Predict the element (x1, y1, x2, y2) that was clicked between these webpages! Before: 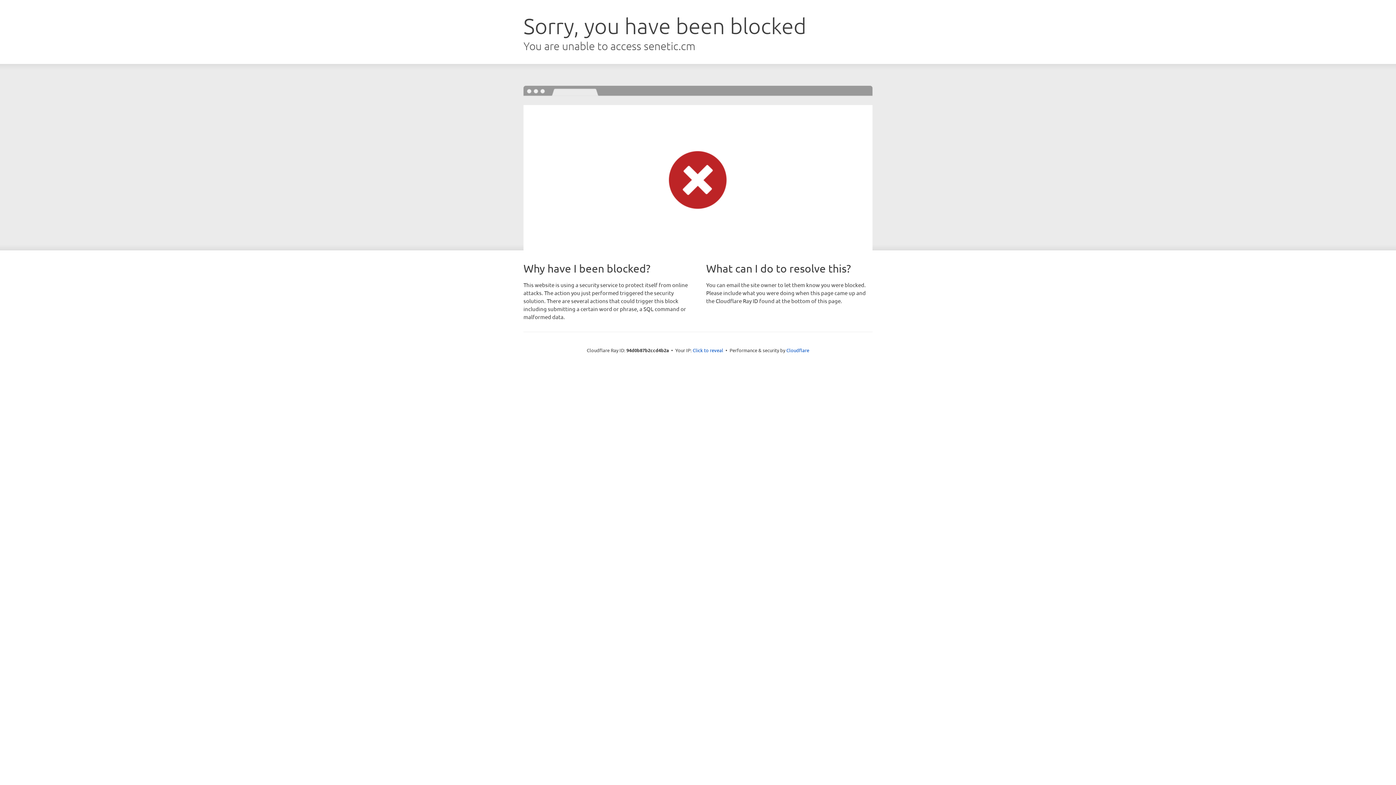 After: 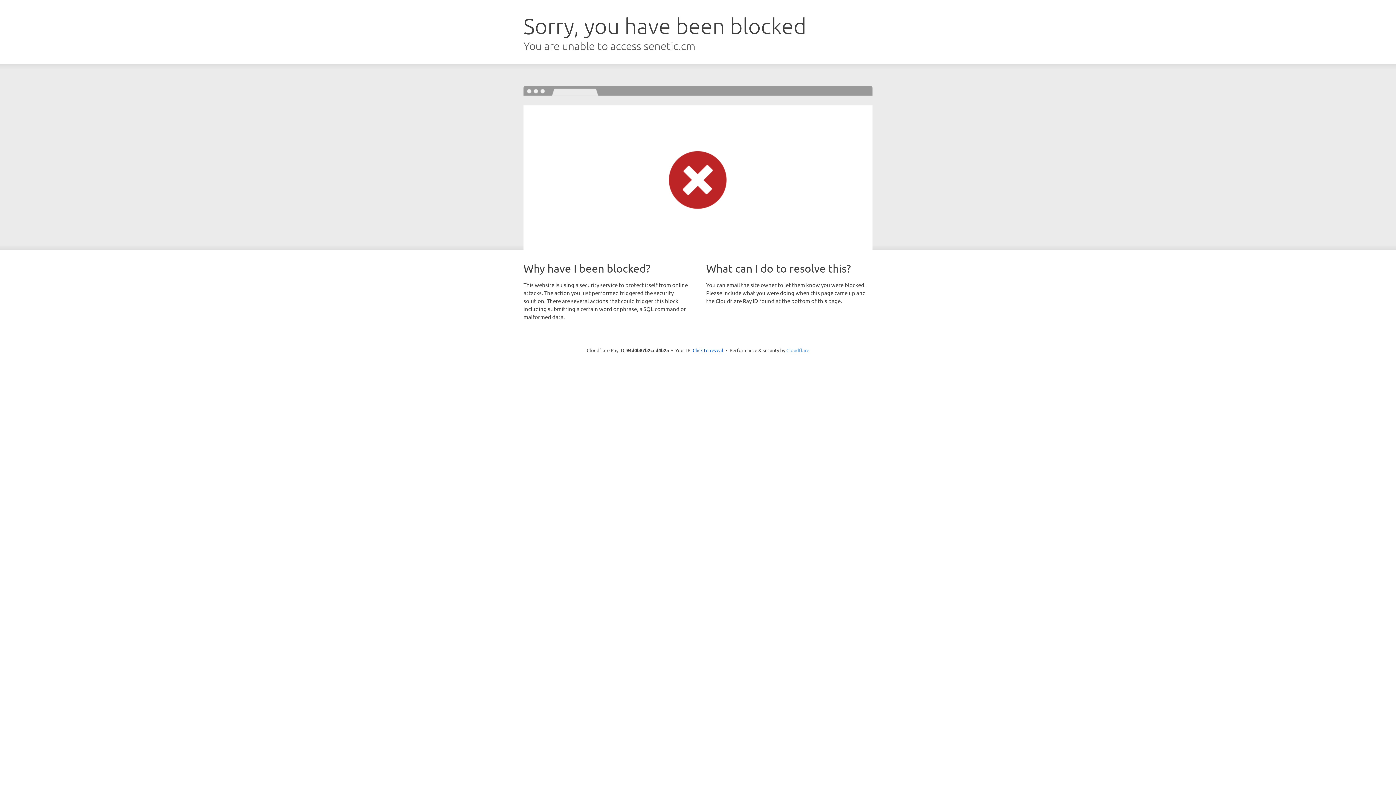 Action: label: Cloudflare bbox: (786, 347, 809, 353)